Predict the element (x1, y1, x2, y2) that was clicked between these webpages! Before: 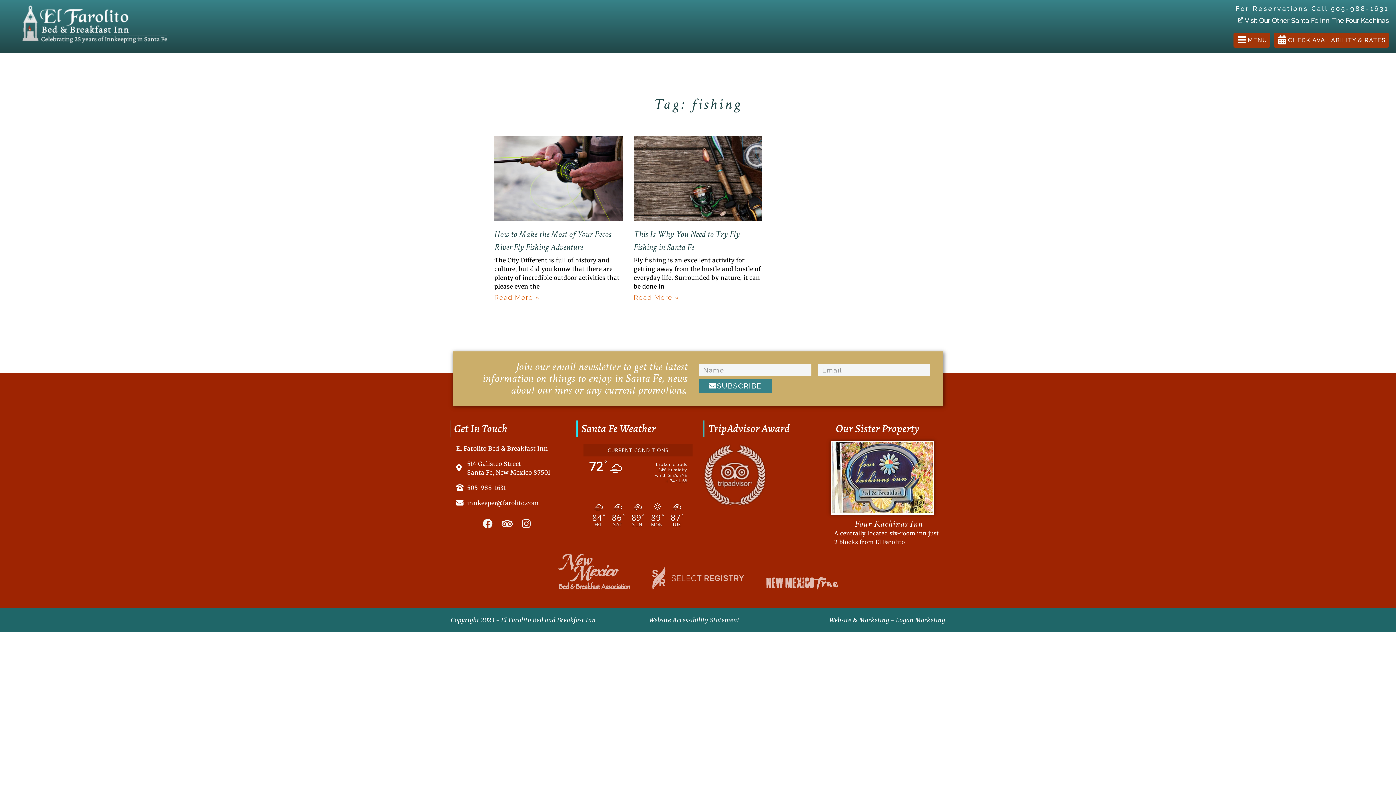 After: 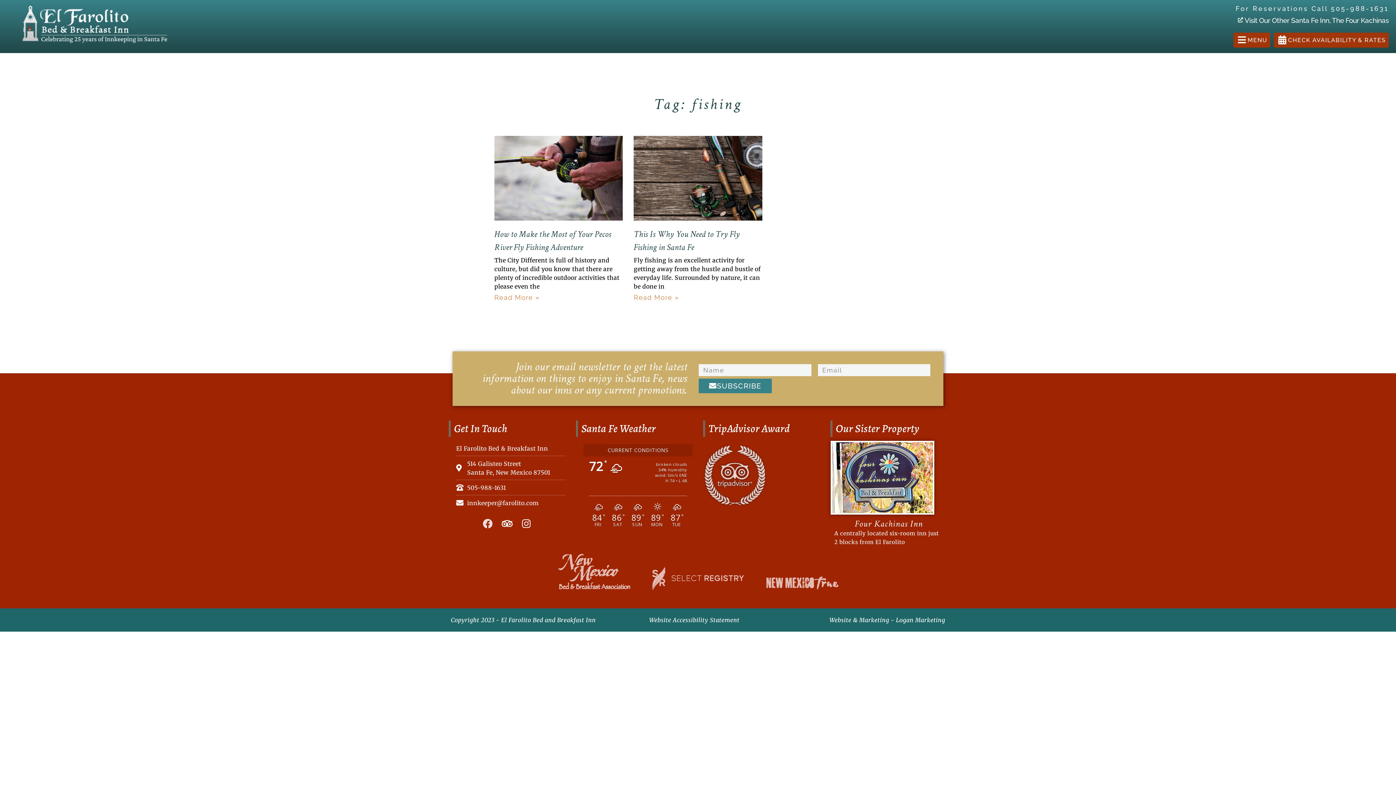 Action: label: Facebook bbox: (479, 514, 496, 532)